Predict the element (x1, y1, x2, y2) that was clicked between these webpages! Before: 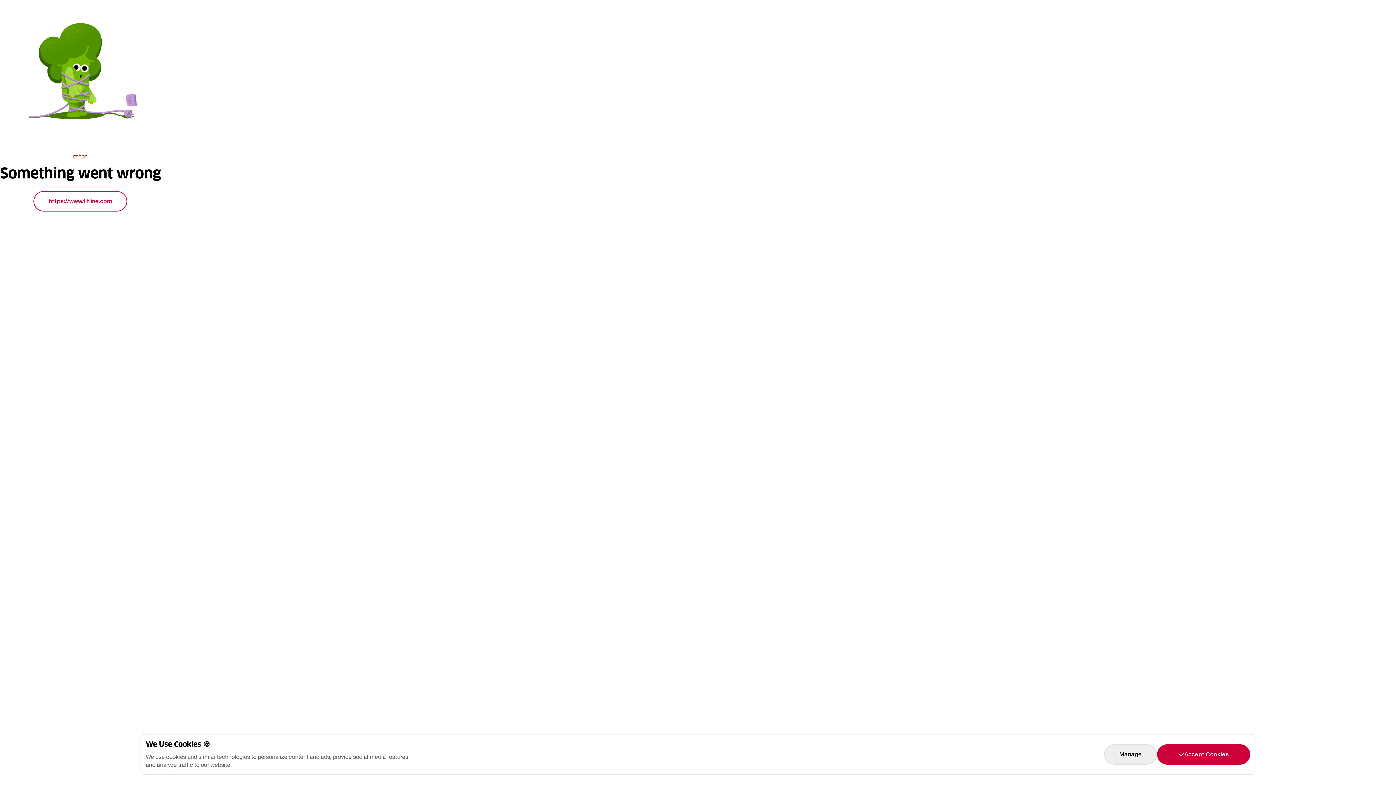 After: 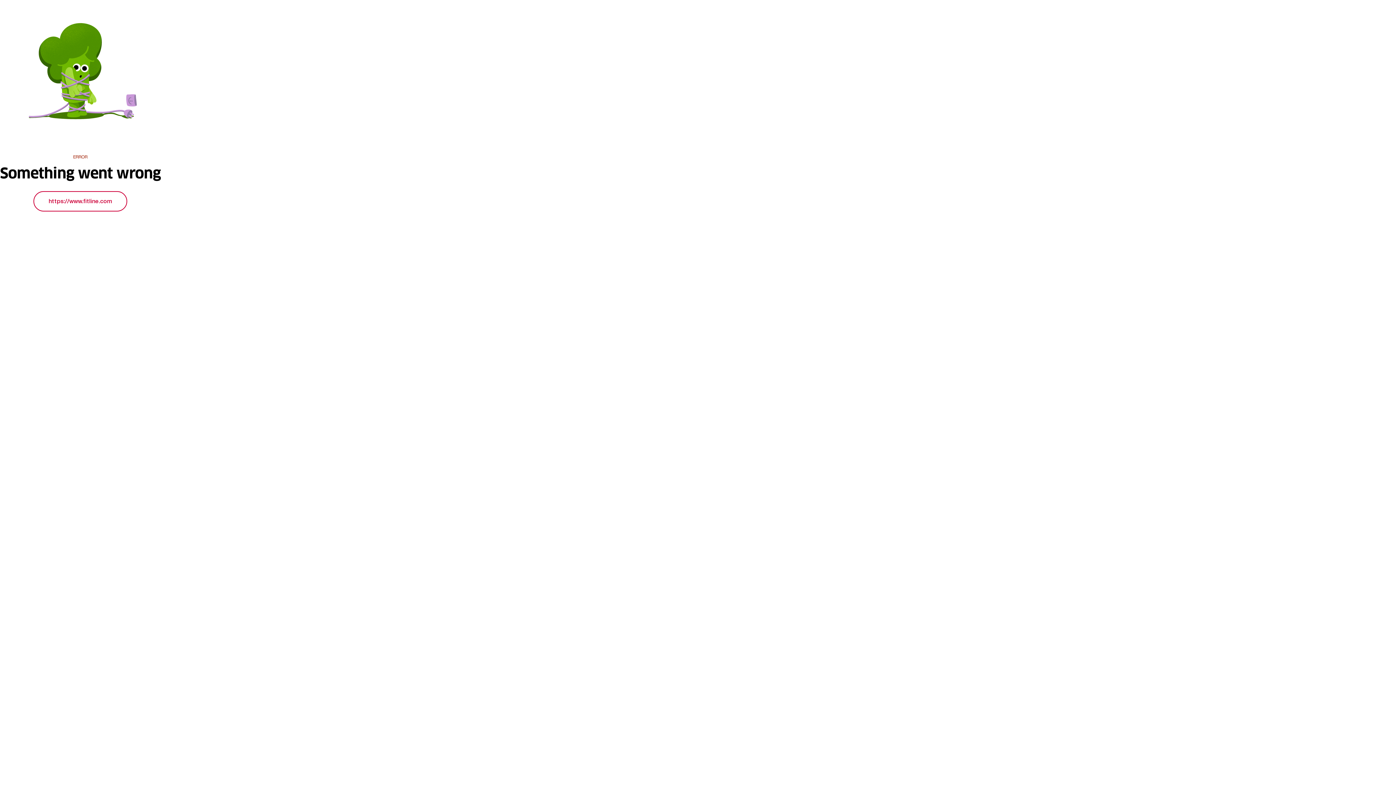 Action: label: Accept Cookies bbox: (1157, 744, 1250, 765)